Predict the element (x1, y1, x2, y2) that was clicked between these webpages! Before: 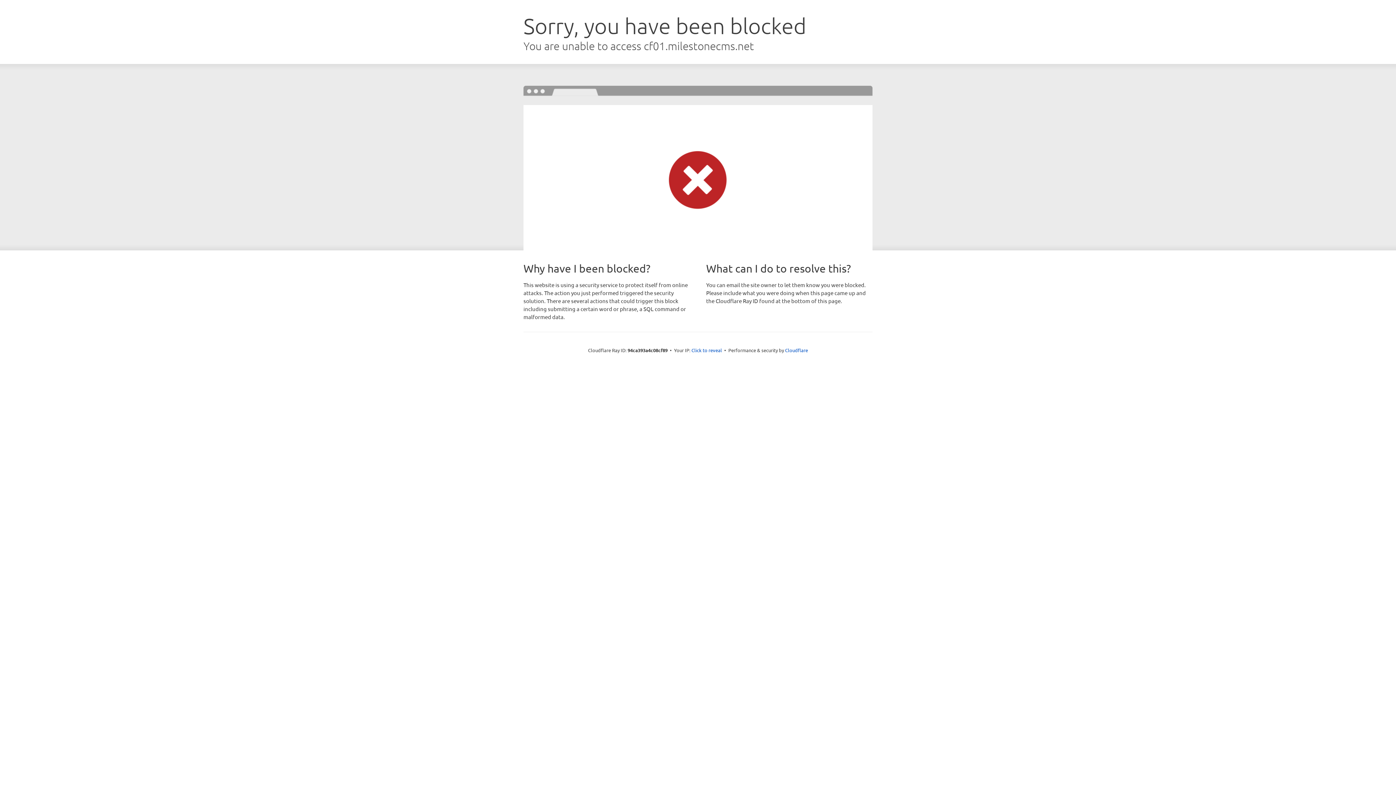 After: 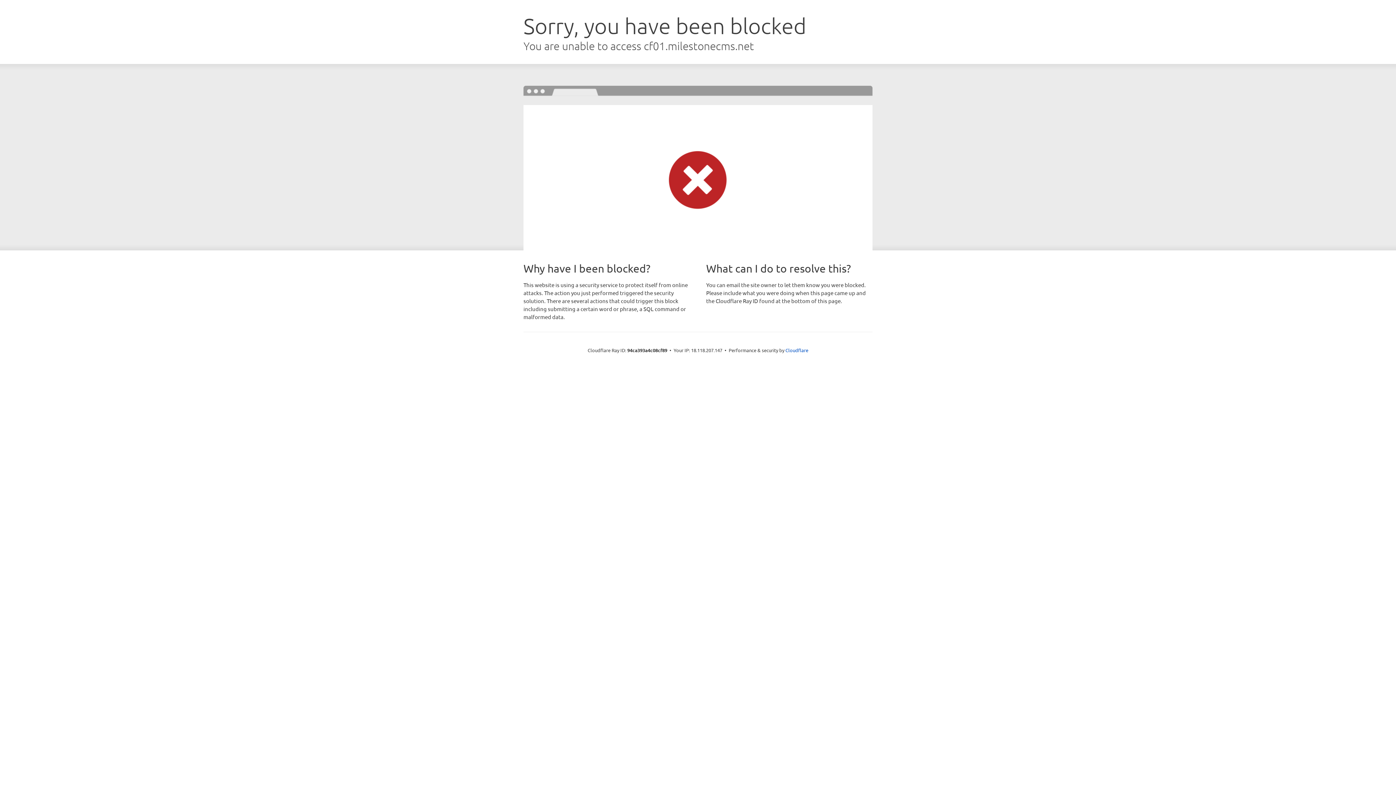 Action: label: Click to reveal bbox: (691, 346, 722, 353)